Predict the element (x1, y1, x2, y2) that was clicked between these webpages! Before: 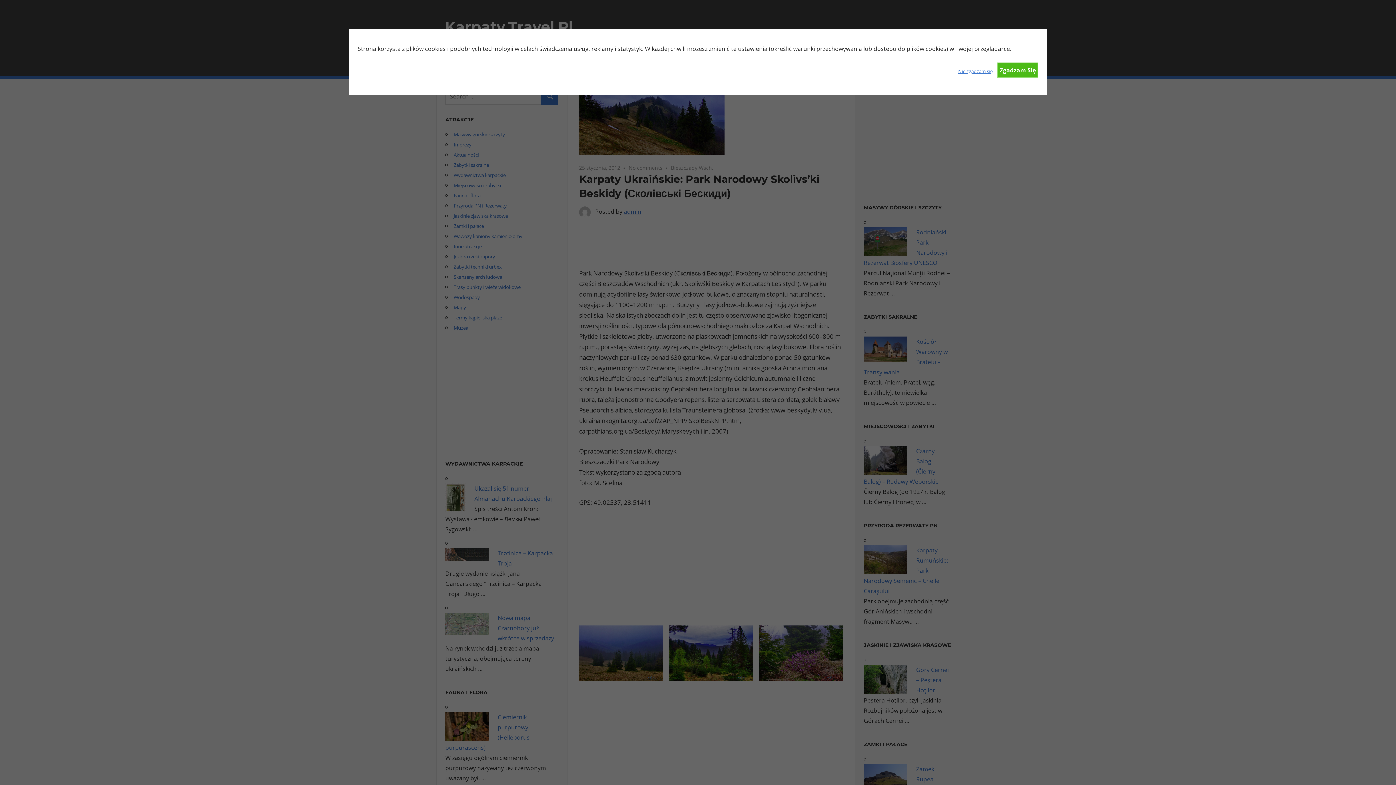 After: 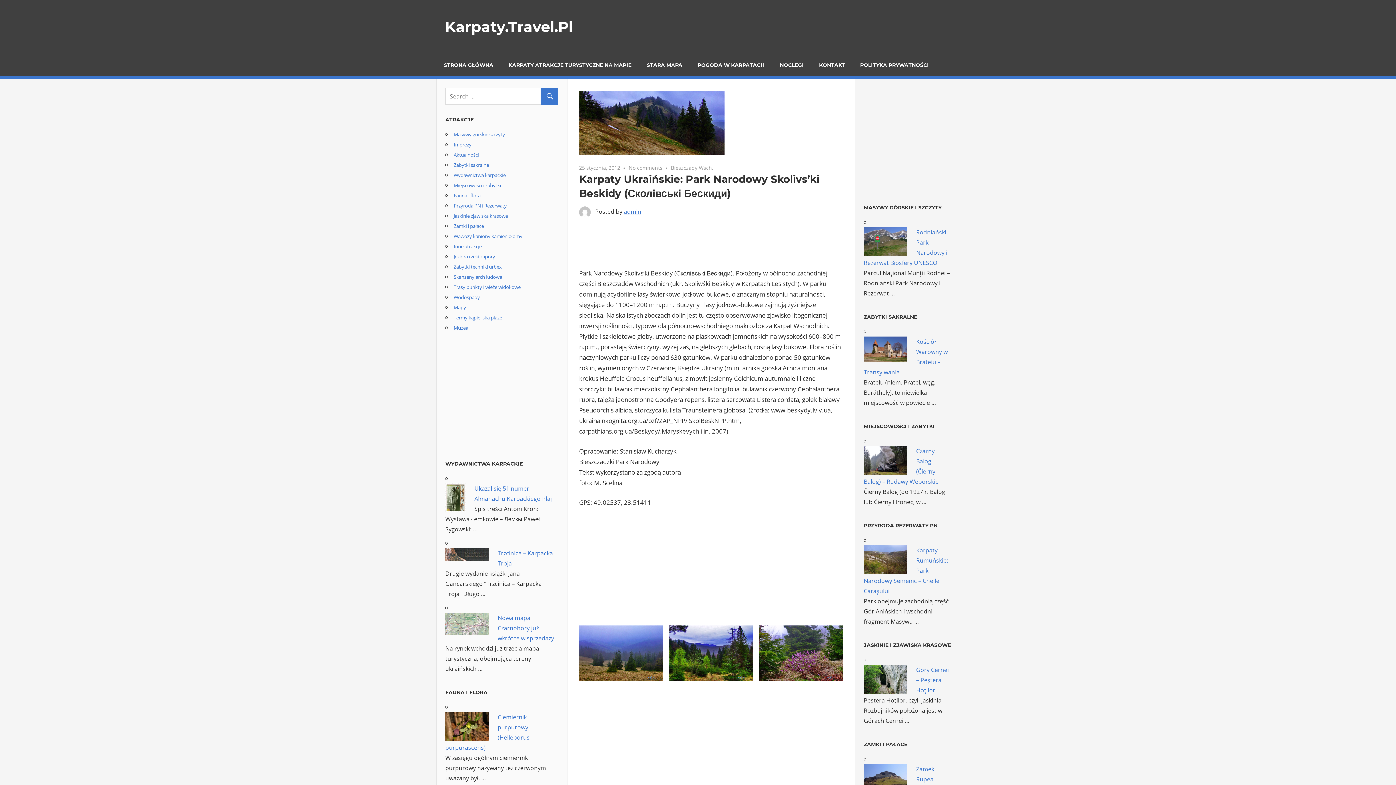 Action: label: Zgadzam Się bbox: (997, 62, 1038, 77)